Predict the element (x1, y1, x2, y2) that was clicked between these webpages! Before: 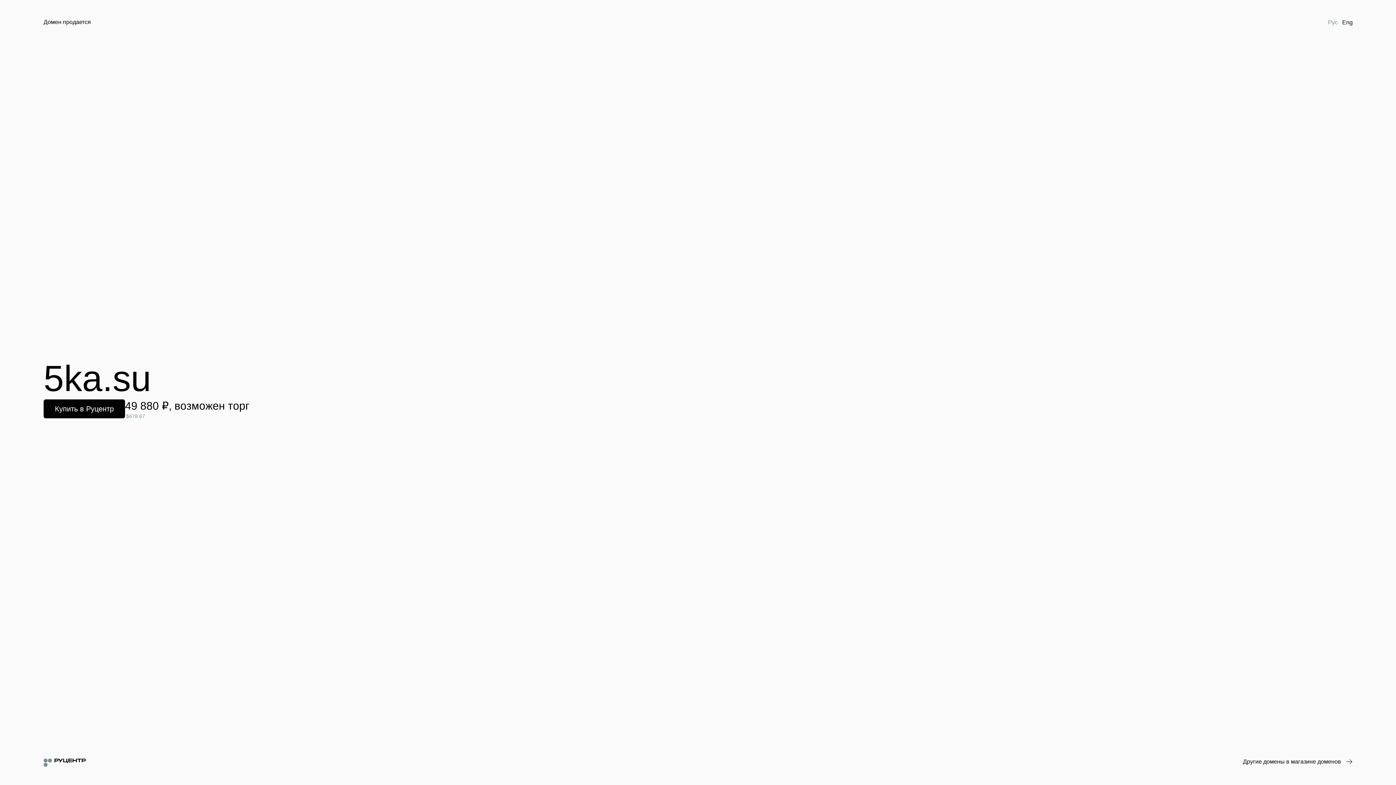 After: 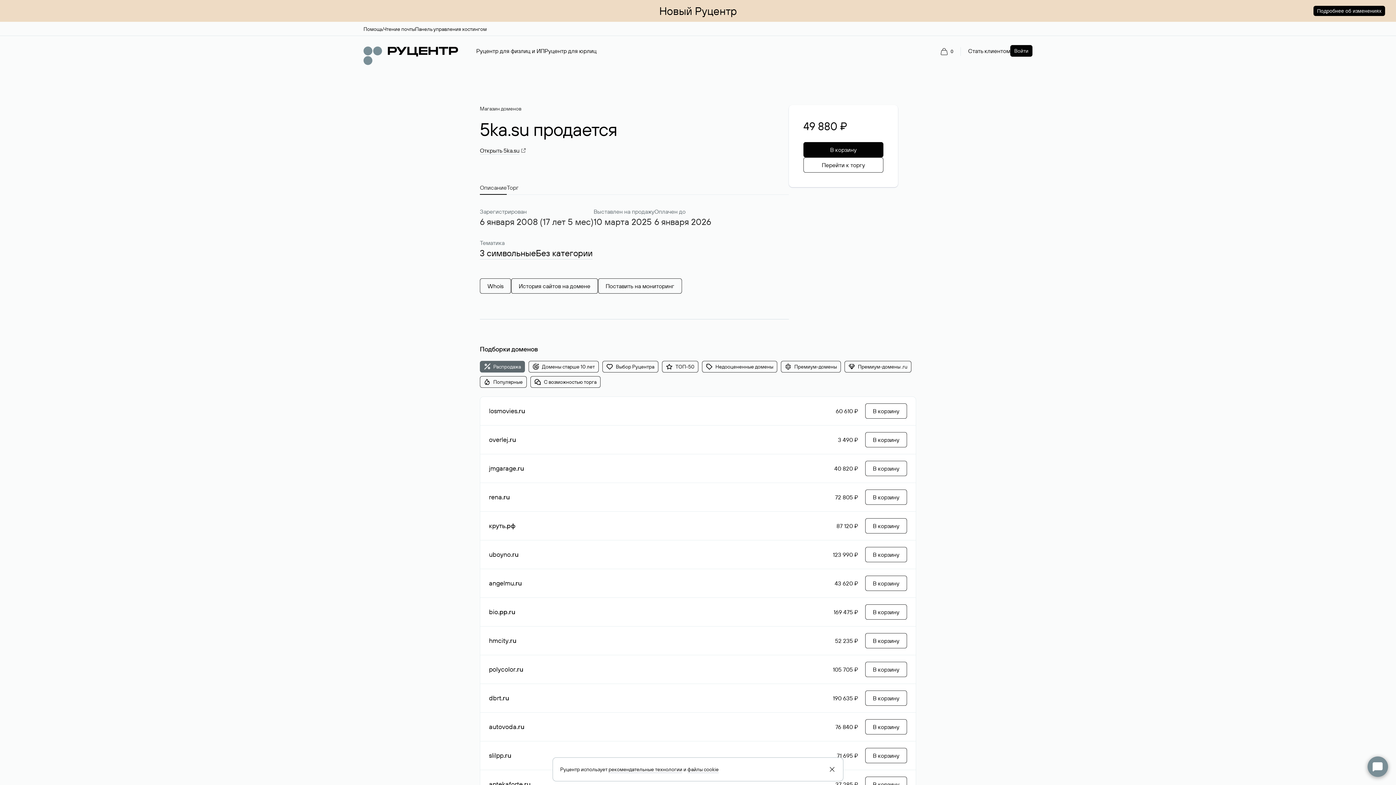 Action: bbox: (43, 399, 125, 418) label: Купить в Руцентр